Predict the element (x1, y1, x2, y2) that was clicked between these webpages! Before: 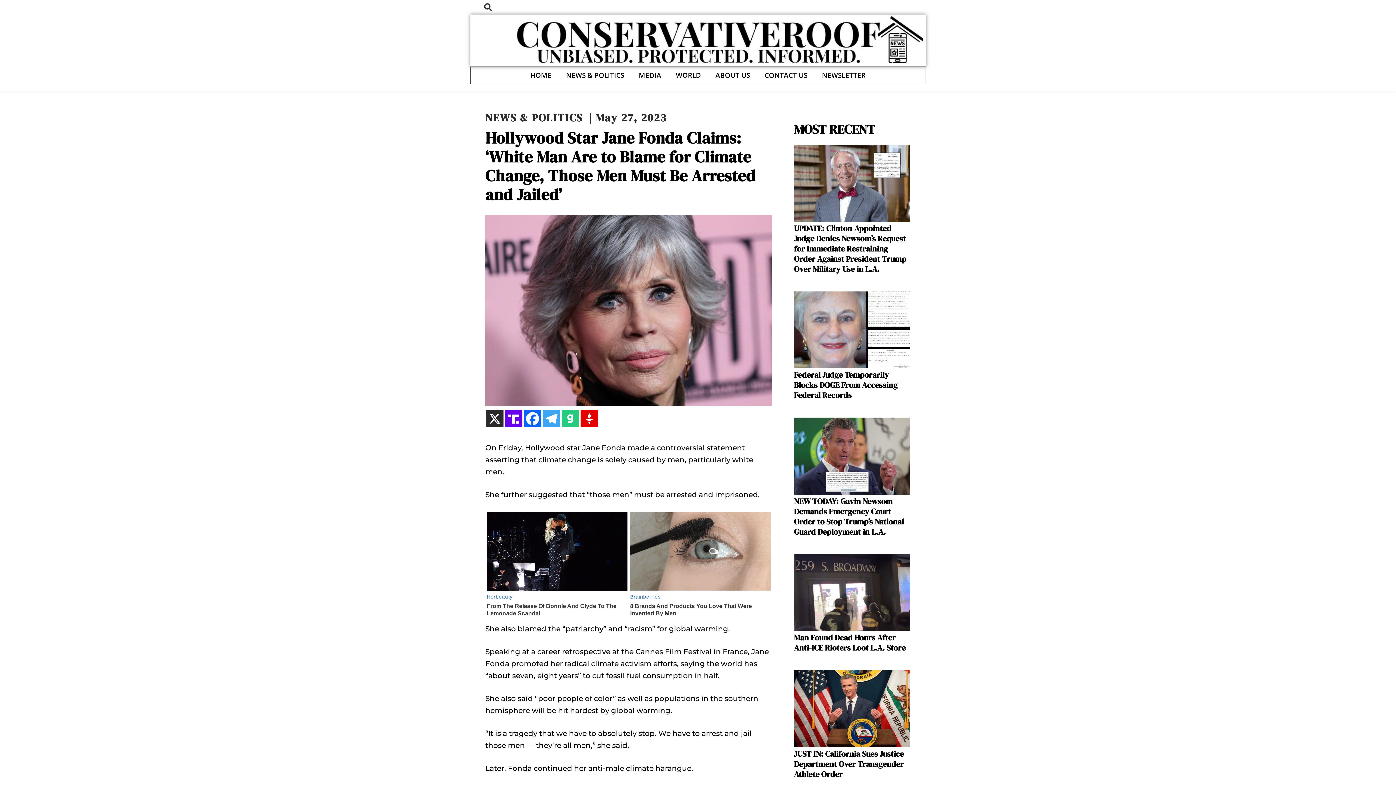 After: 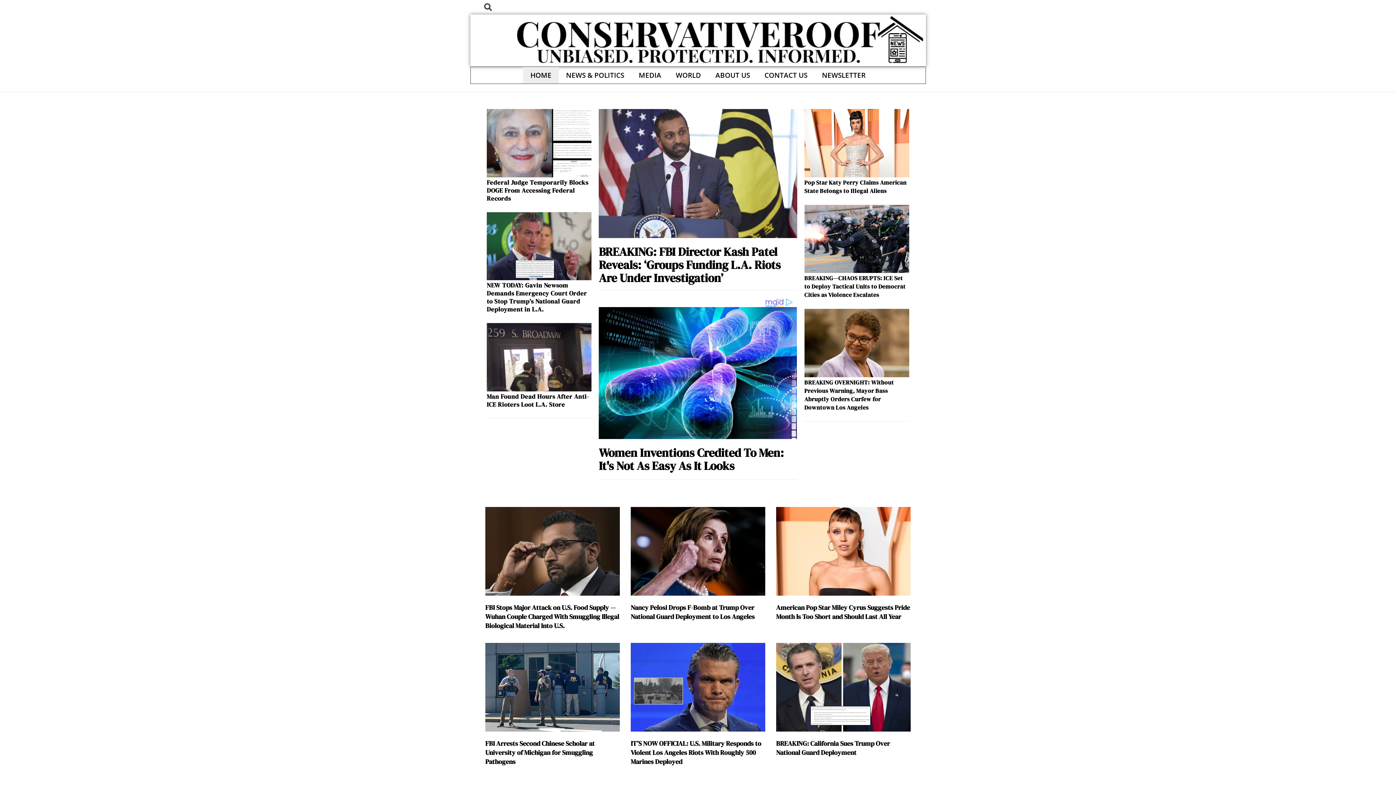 Action: bbox: (523, 67, 558, 83) label: HOME